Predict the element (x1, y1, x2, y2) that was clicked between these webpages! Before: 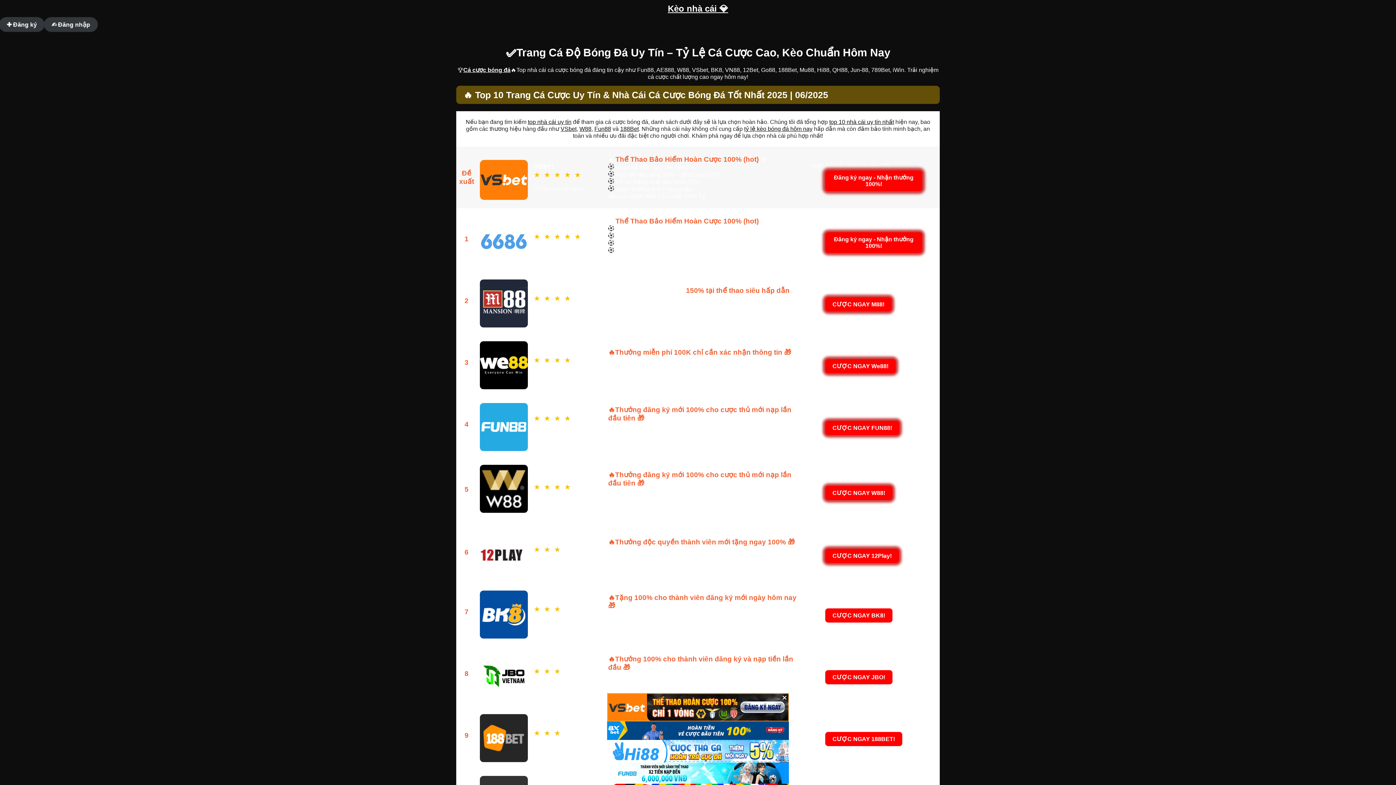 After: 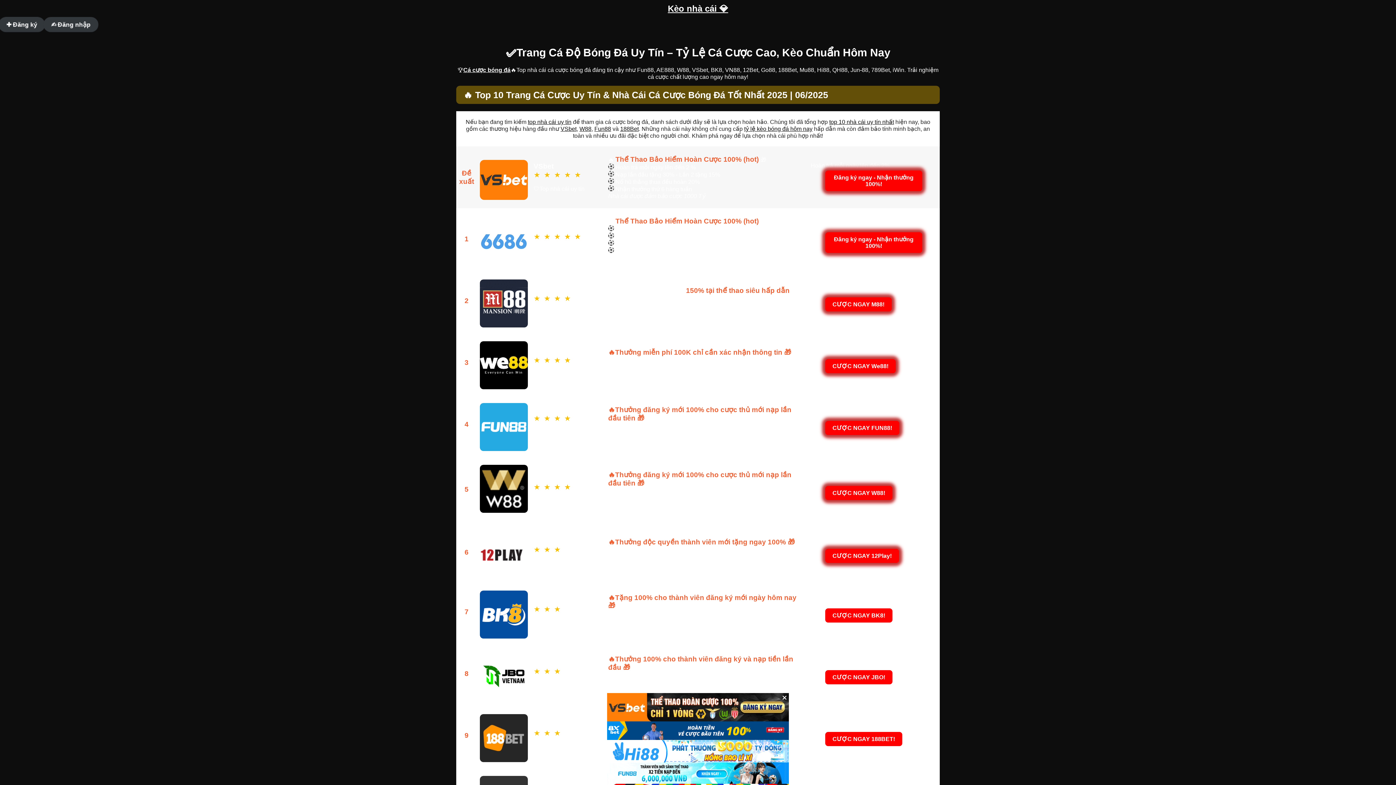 Action: label: Fun88 bbox: (594, 125, 611, 132)